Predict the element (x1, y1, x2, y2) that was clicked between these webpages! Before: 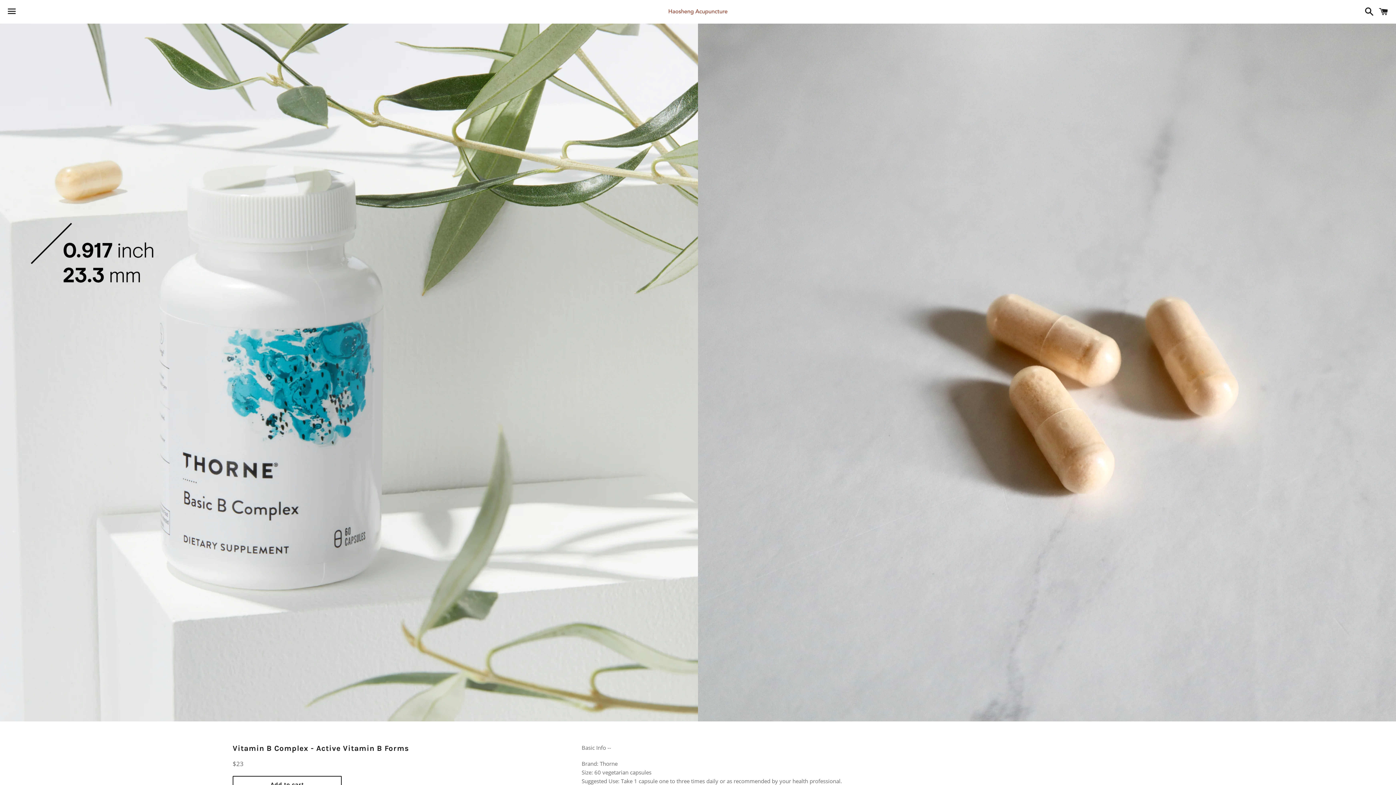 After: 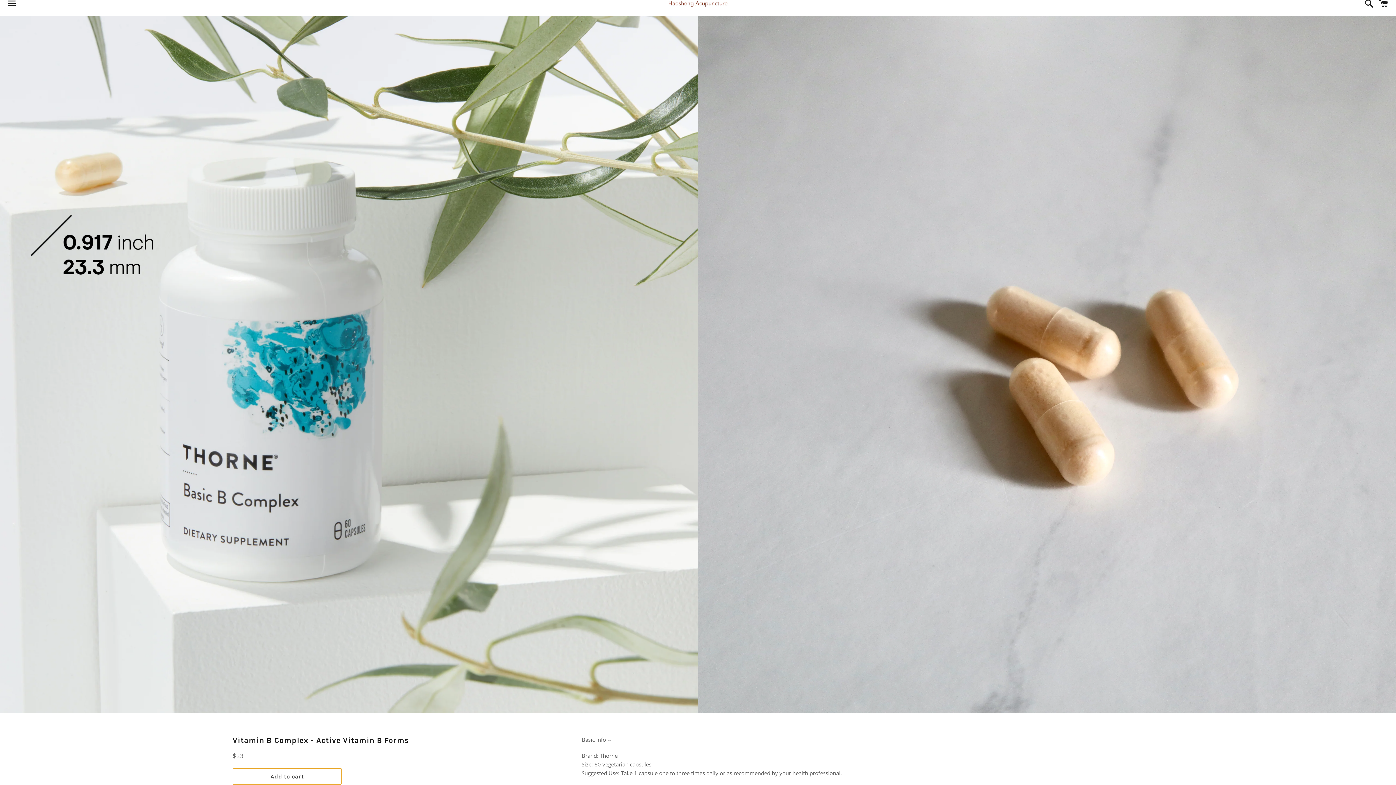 Action: bbox: (232, 776, 341, 793) label: Add to cart